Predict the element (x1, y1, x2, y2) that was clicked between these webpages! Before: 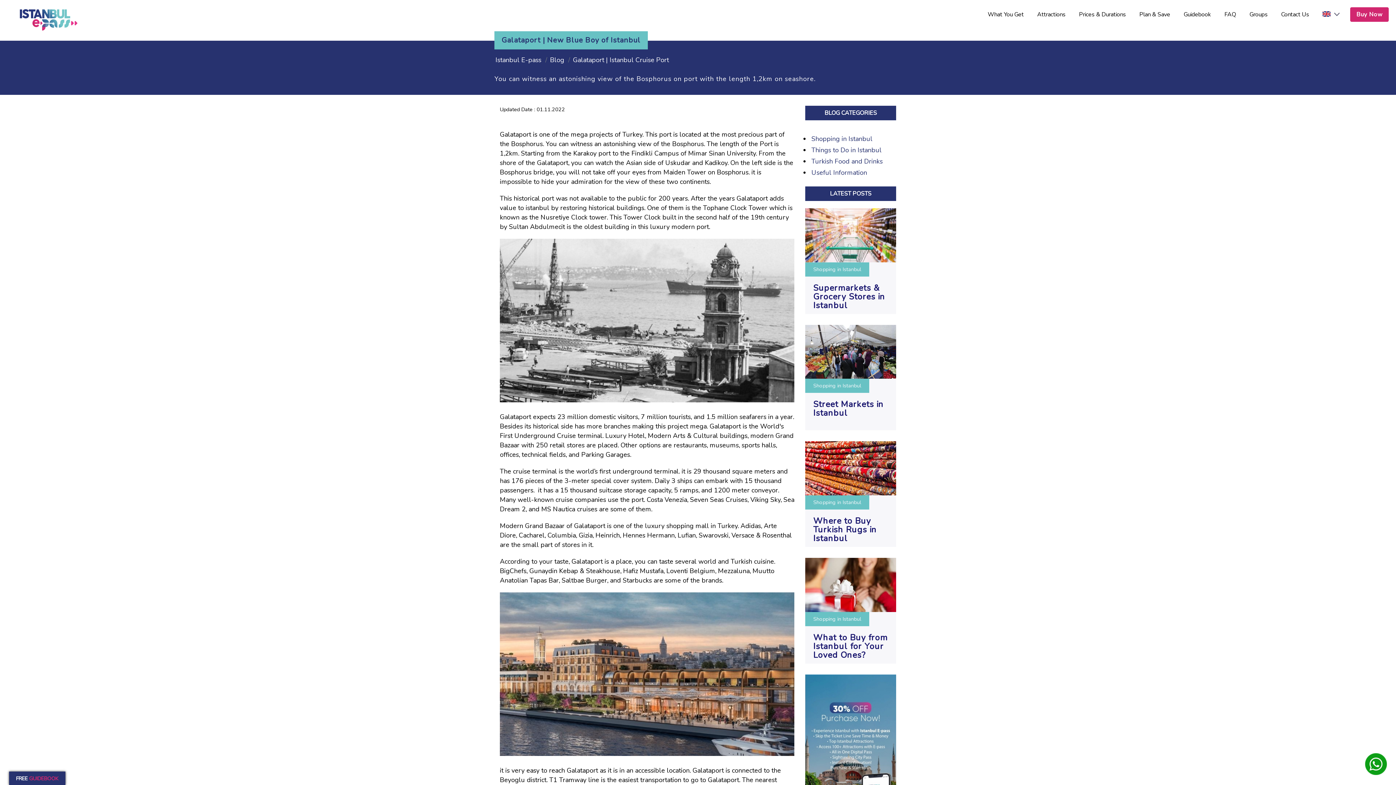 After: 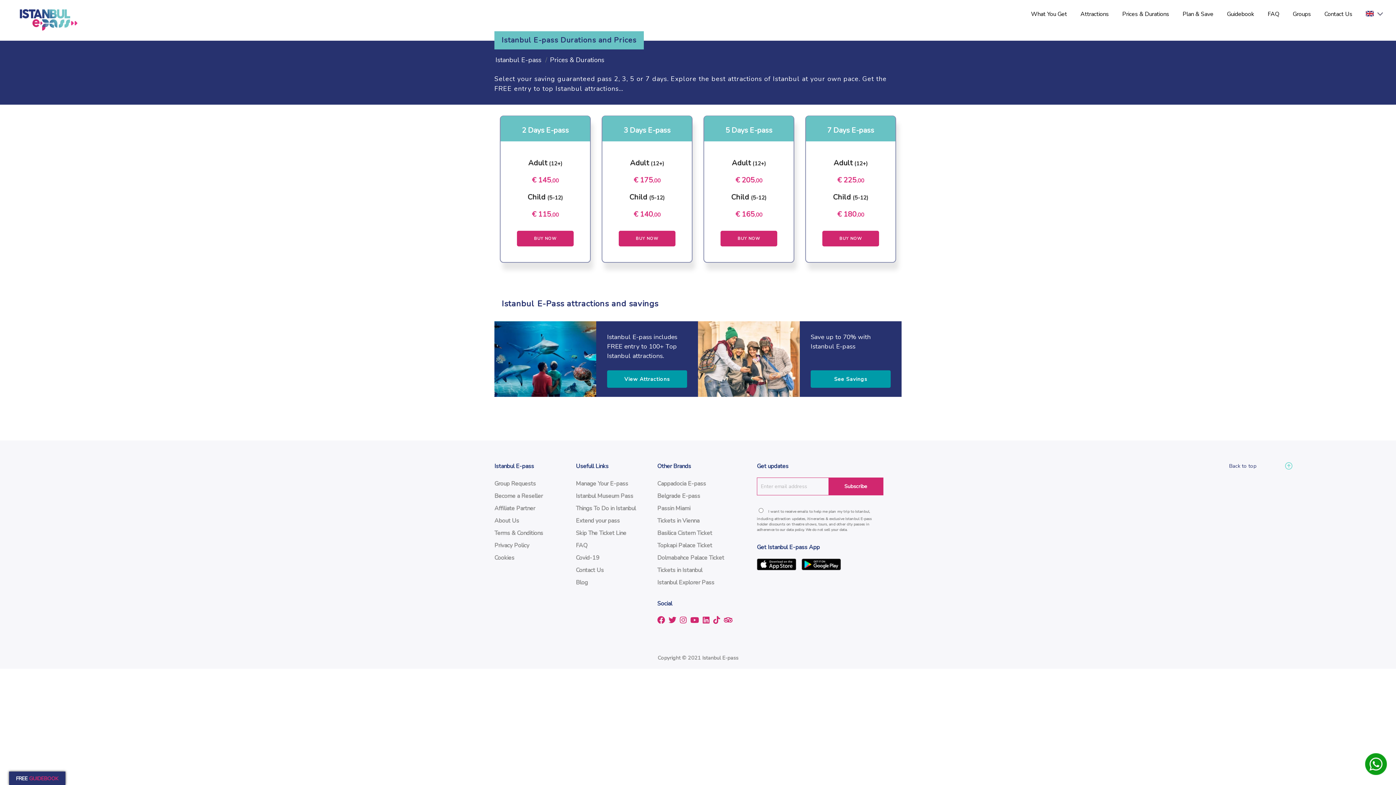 Action: bbox: (1076, 7, 1129, 21) label: Prices & Durations